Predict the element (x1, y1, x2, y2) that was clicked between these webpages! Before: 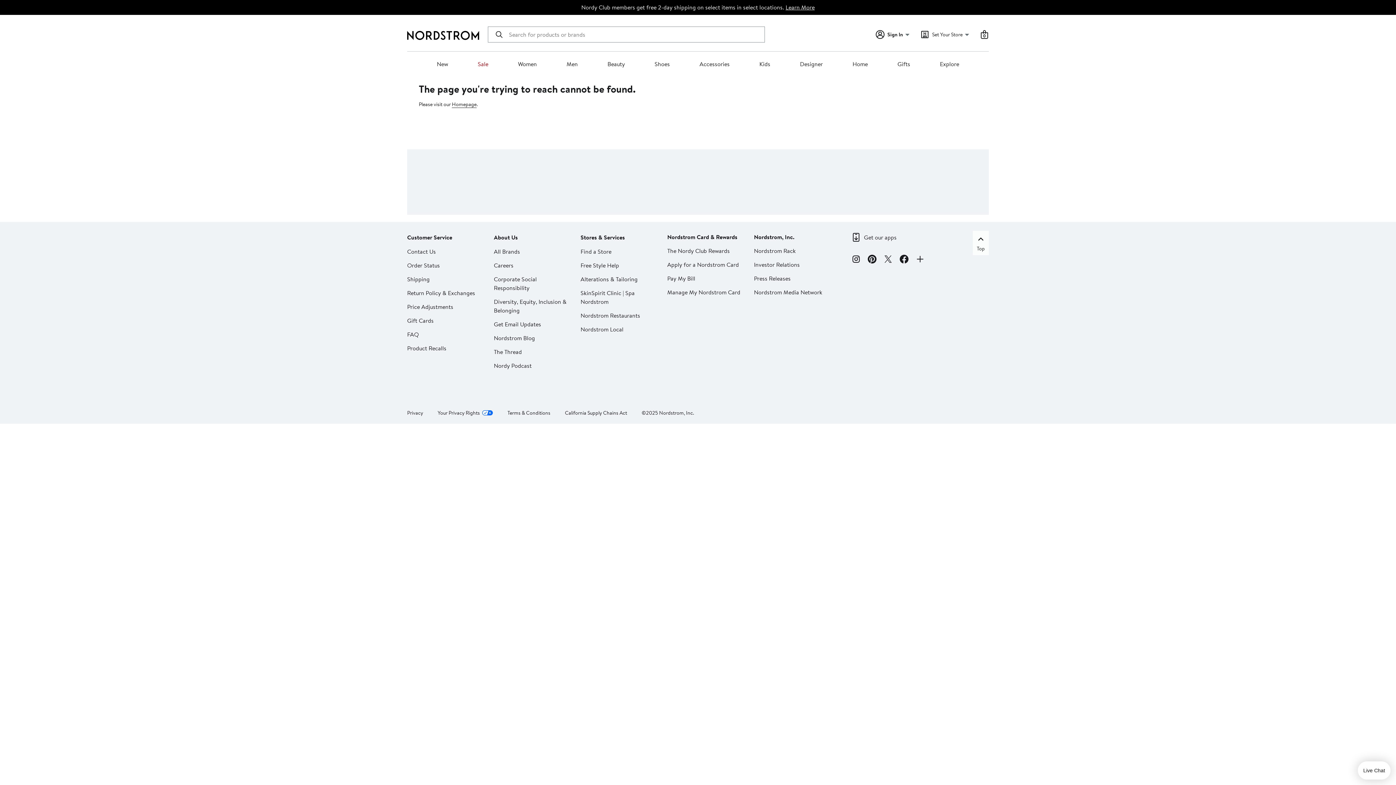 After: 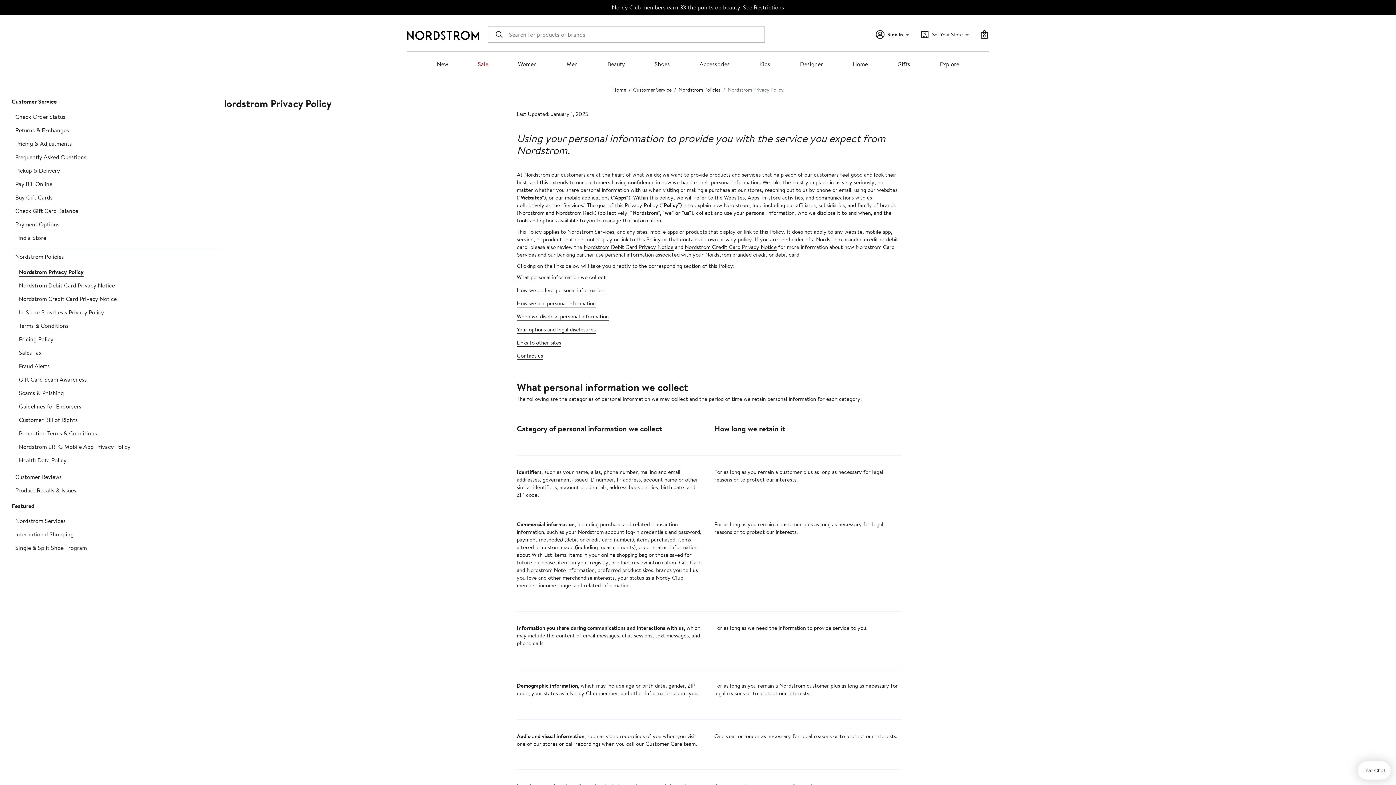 Action: label: Privacy bbox: (407, 409, 423, 416)